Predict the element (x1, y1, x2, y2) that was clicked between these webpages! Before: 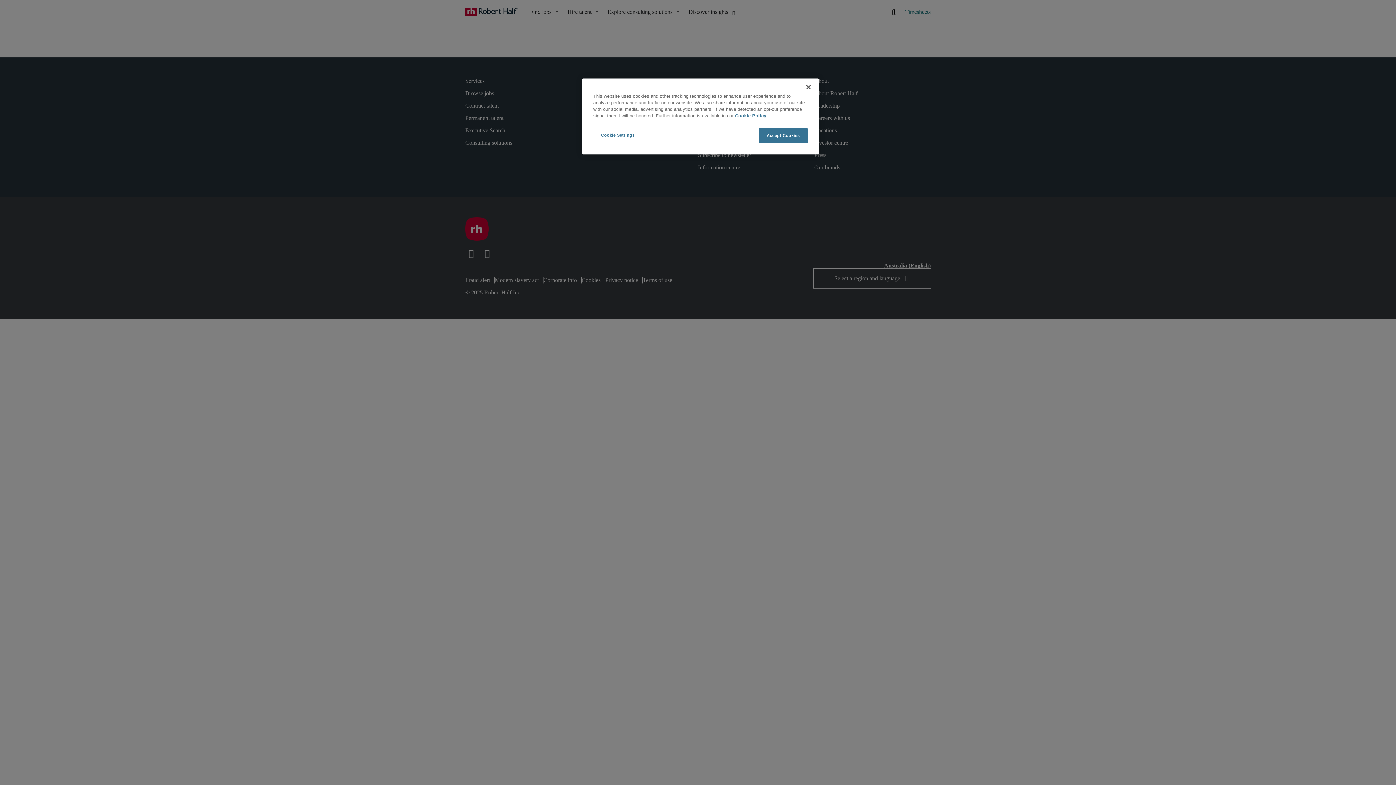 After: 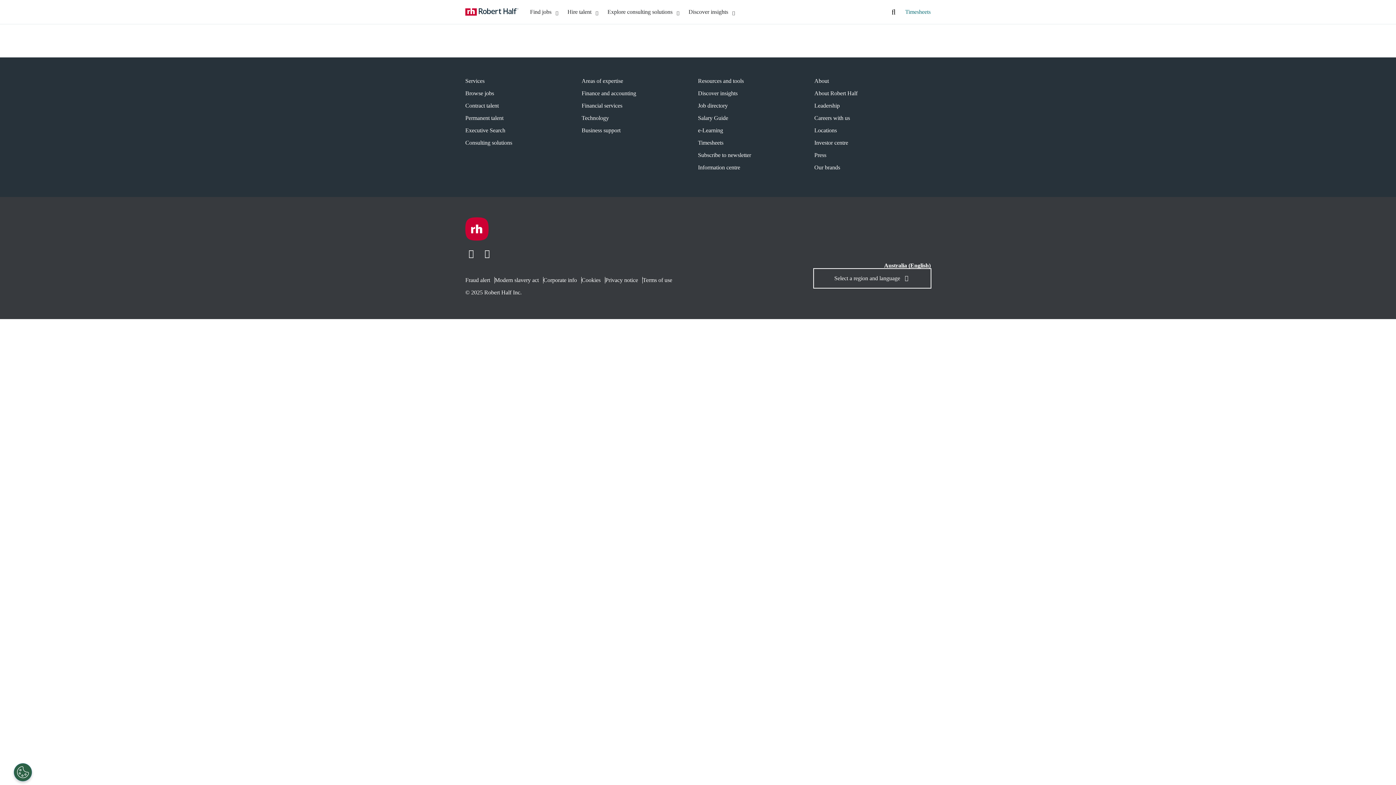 Action: label: Close bbox: (800, 79, 816, 95)